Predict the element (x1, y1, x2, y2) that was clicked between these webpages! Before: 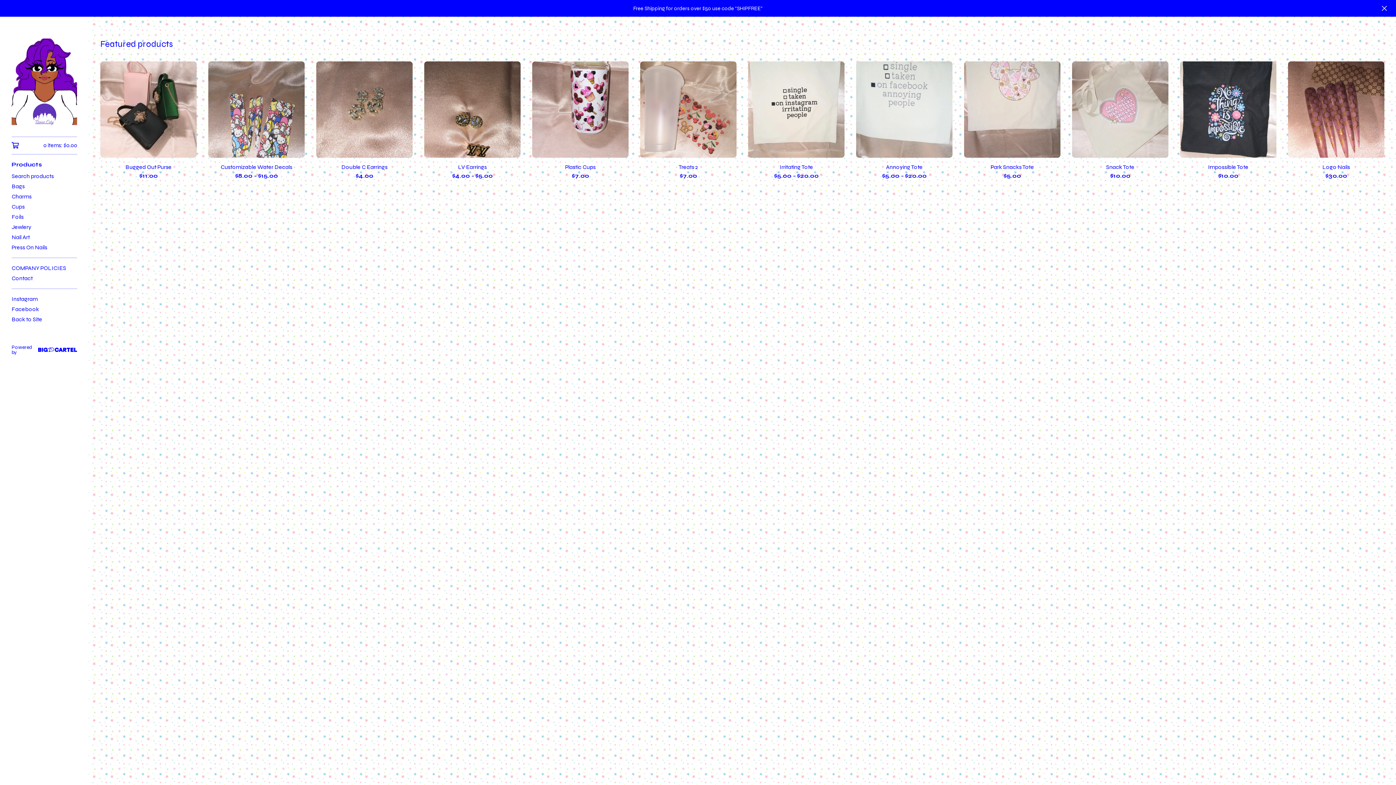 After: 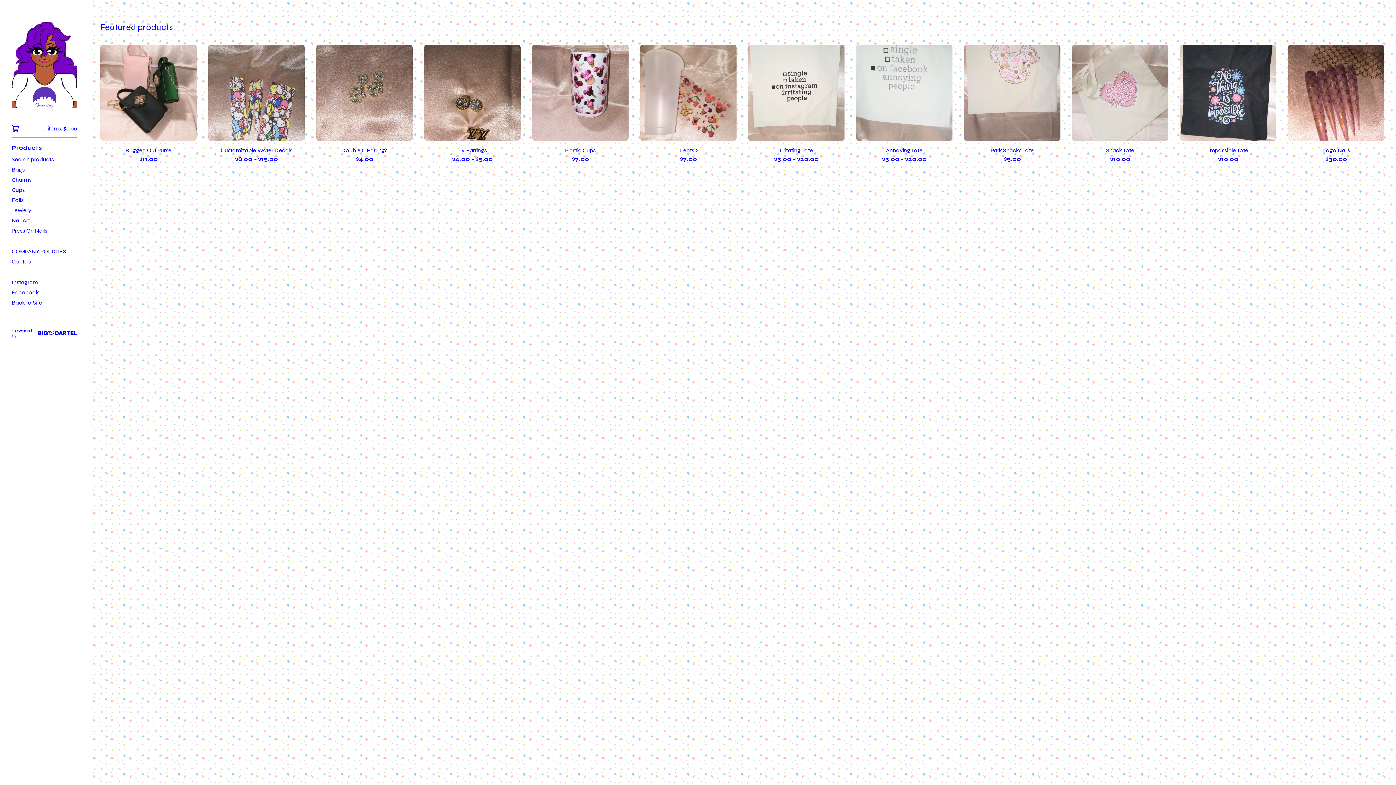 Action: bbox: (1378, 2, 1390, 14)